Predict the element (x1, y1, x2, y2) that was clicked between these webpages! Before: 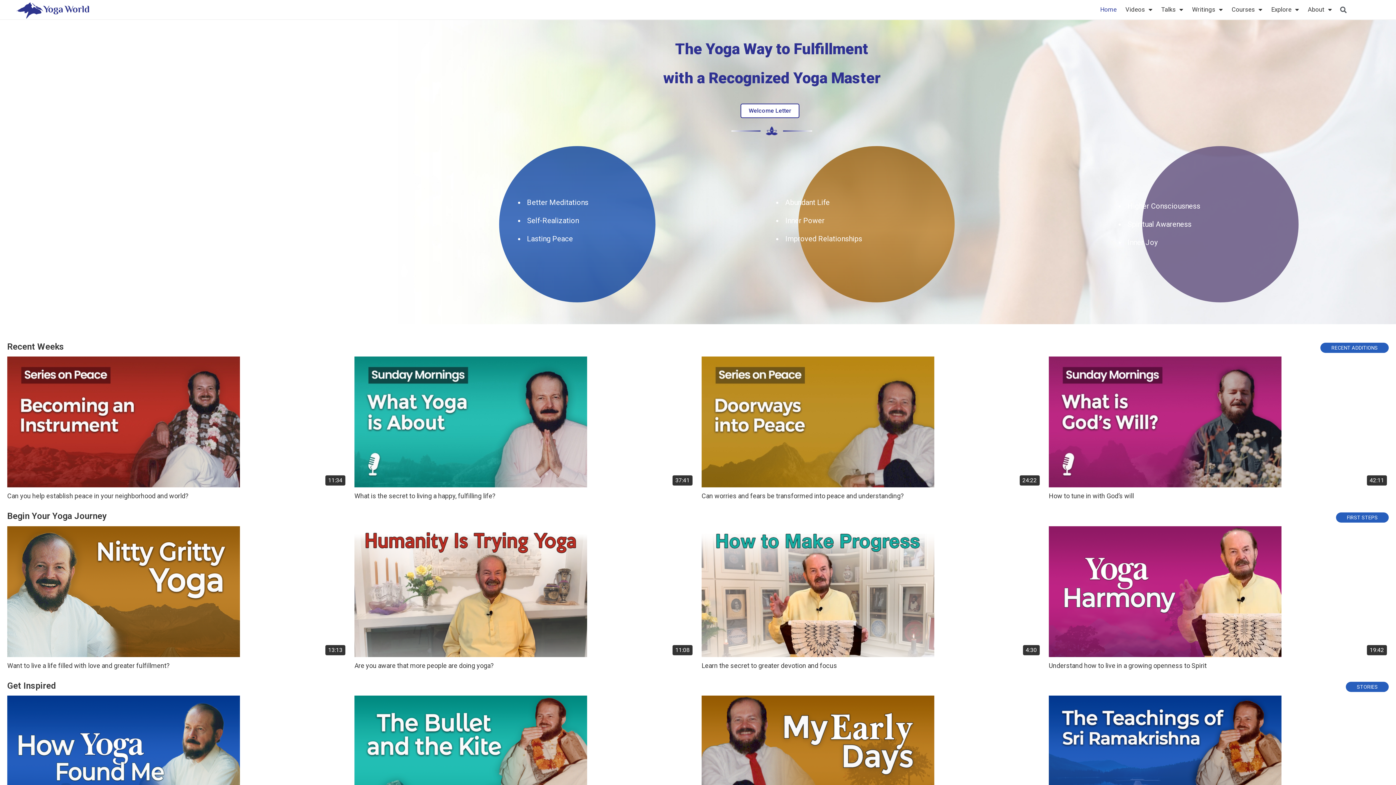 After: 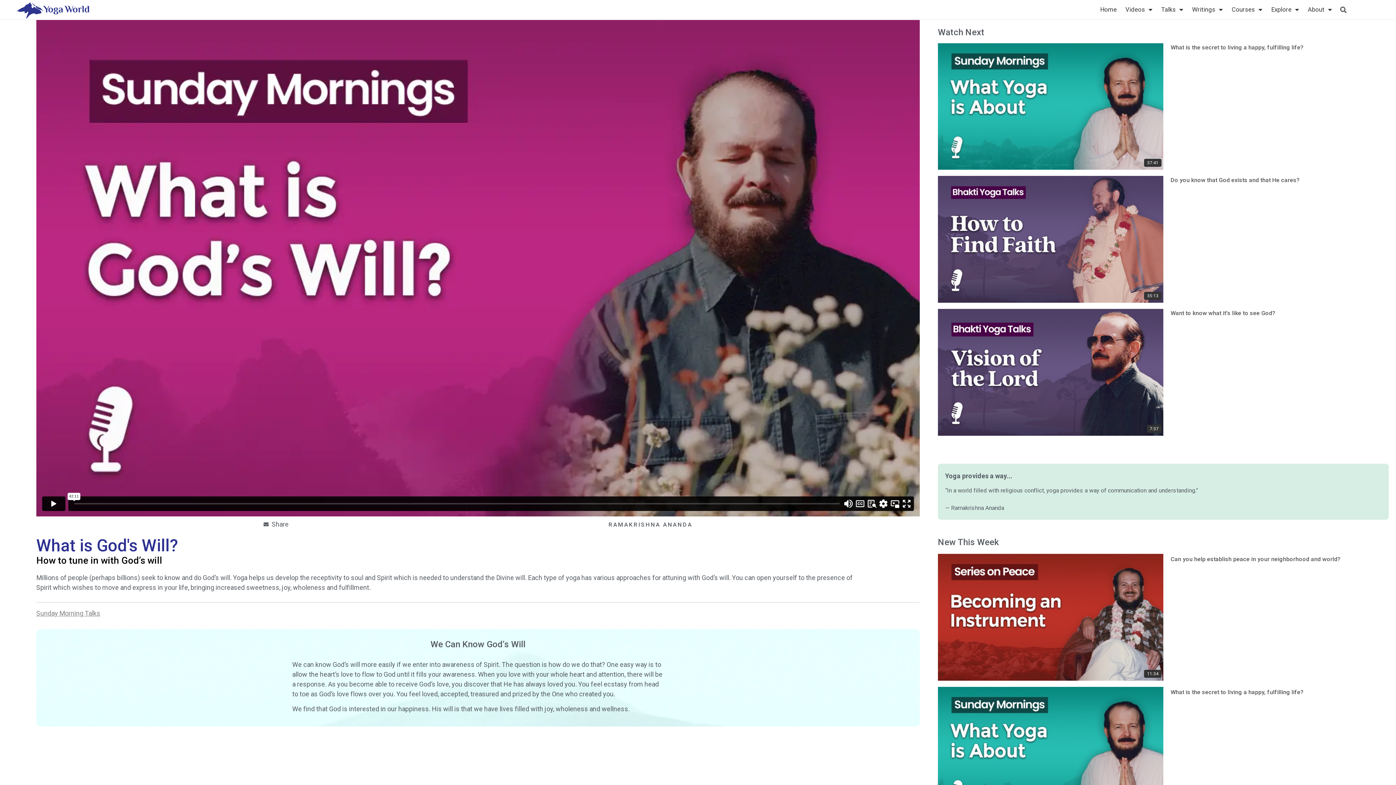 Action: bbox: (1049, 417, 1281, 425)